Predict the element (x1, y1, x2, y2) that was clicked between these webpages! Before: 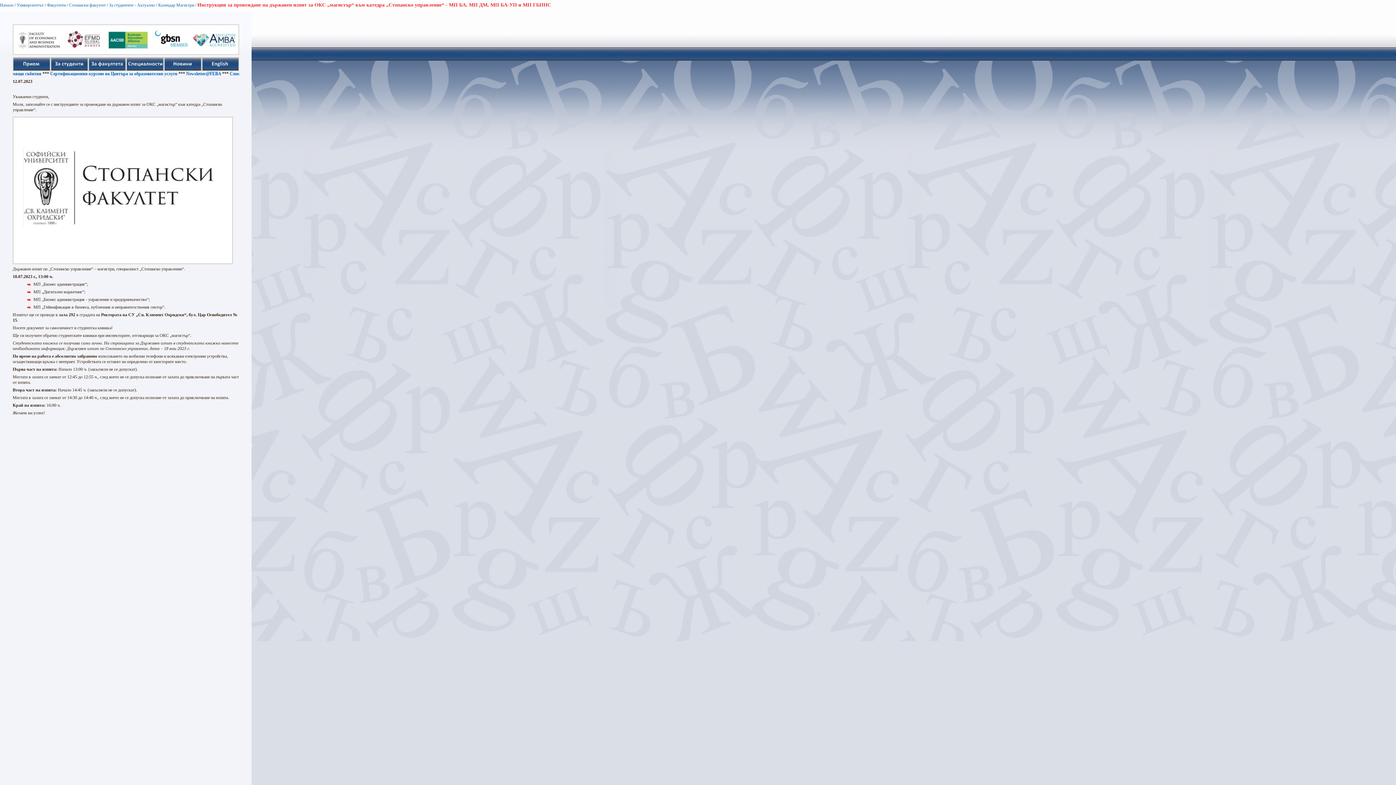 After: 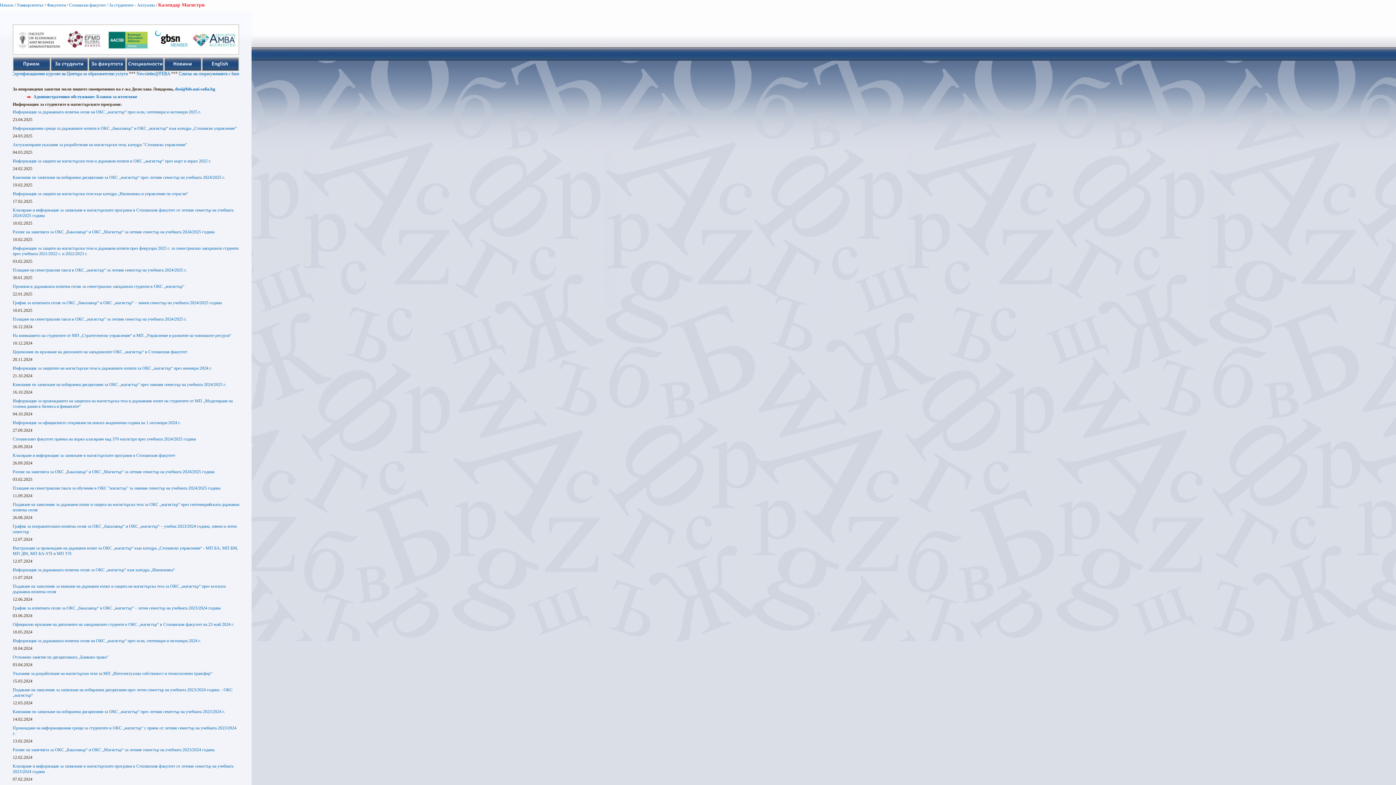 Action: label: Календар Магистри bbox: (158, 2, 194, 7)